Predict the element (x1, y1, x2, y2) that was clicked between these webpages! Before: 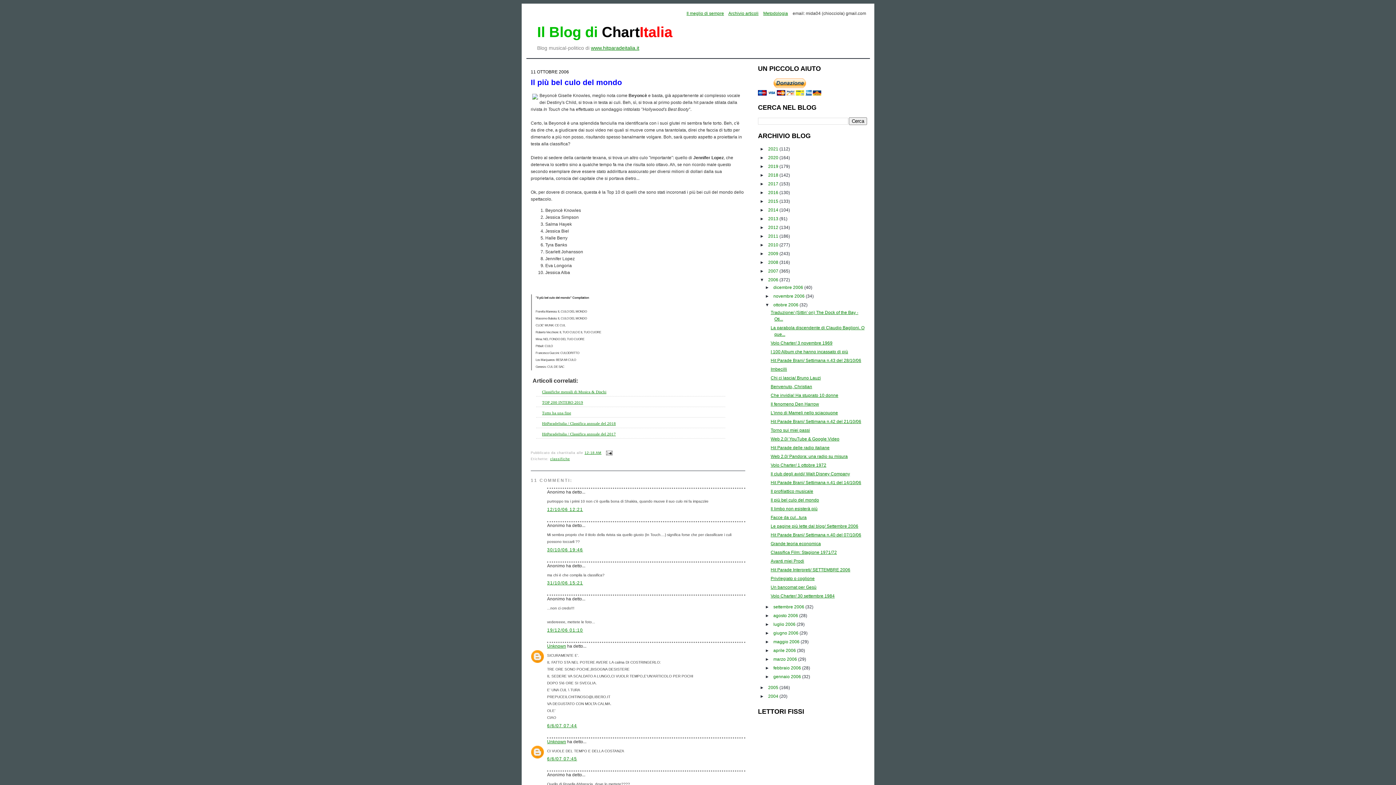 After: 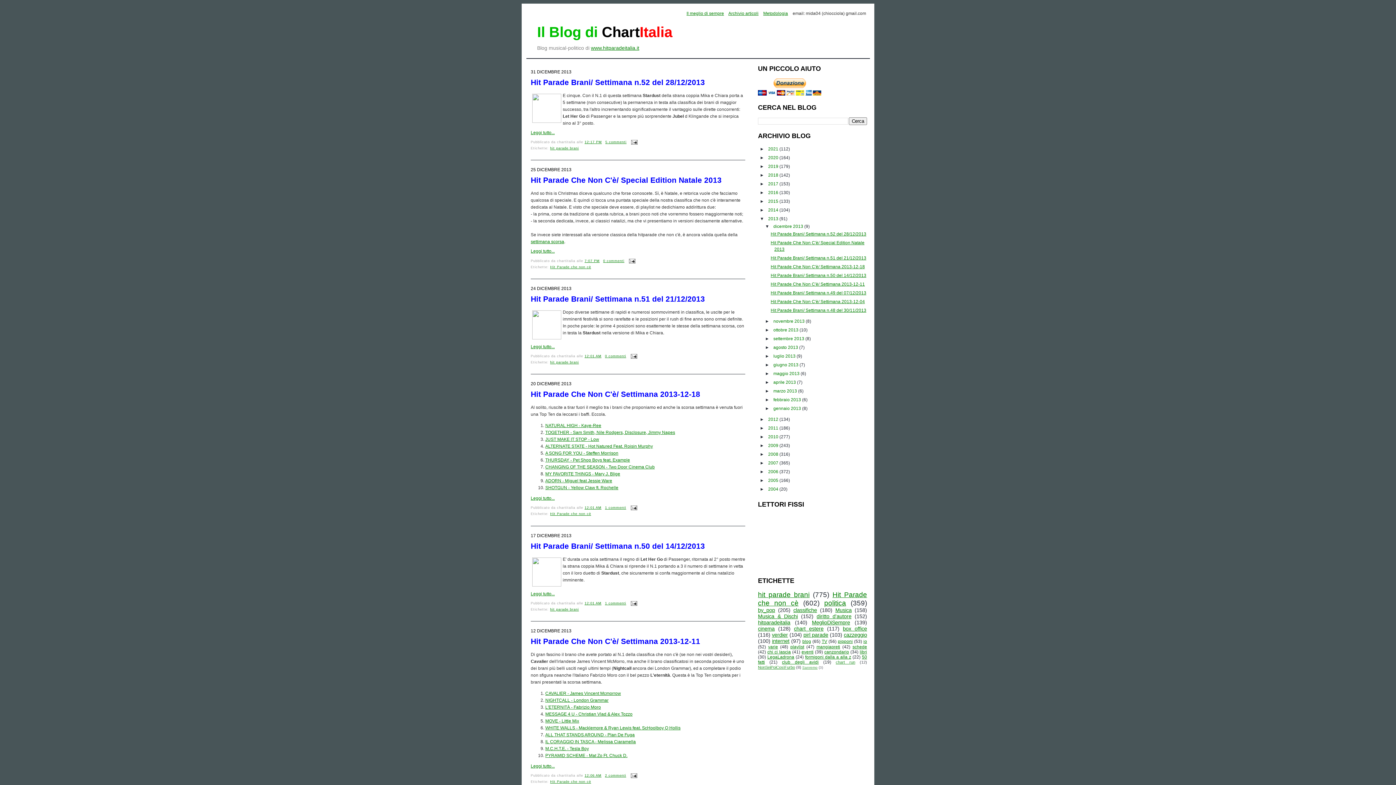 Action: bbox: (766, 216, 779, 221) label: 2013 